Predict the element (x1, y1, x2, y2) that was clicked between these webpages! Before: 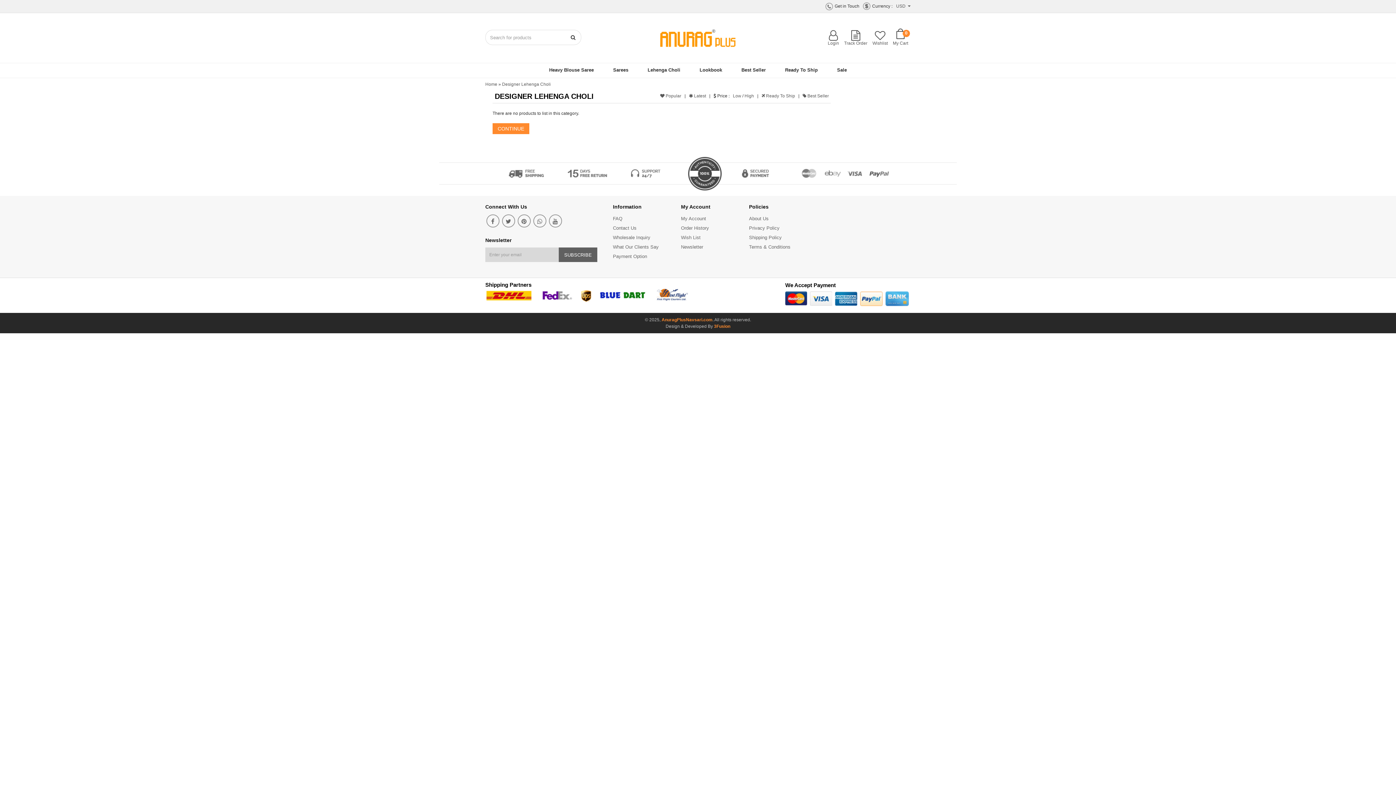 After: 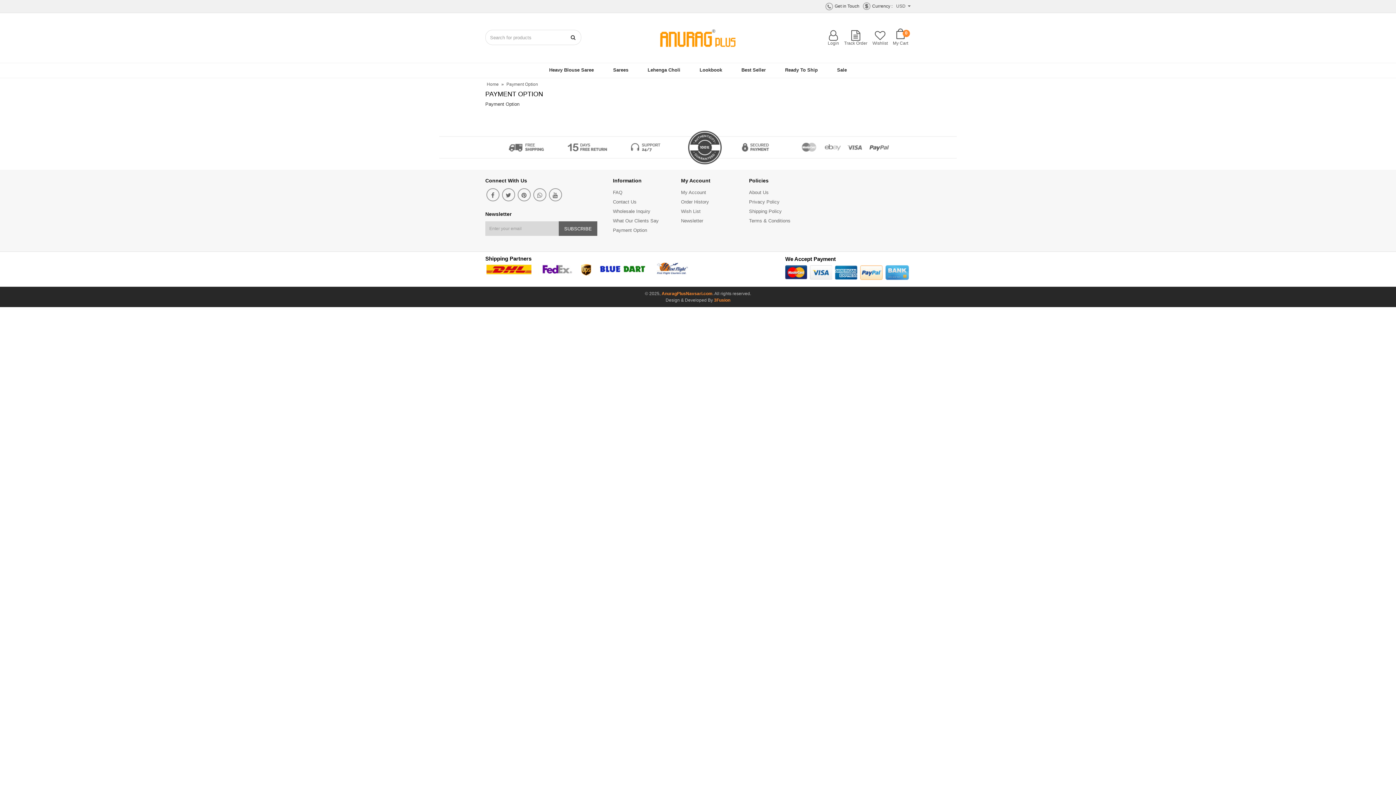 Action: bbox: (613, 253, 647, 259) label: Payment Option